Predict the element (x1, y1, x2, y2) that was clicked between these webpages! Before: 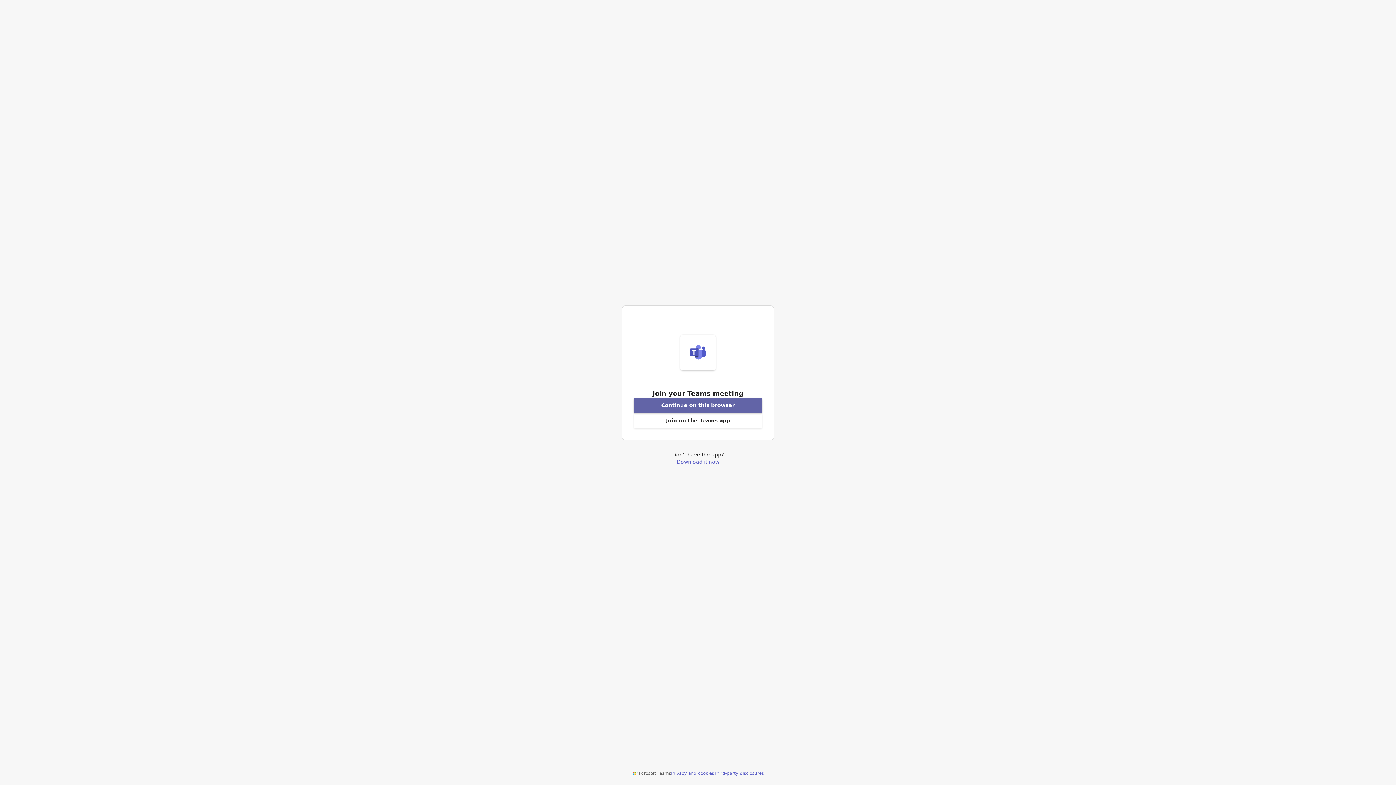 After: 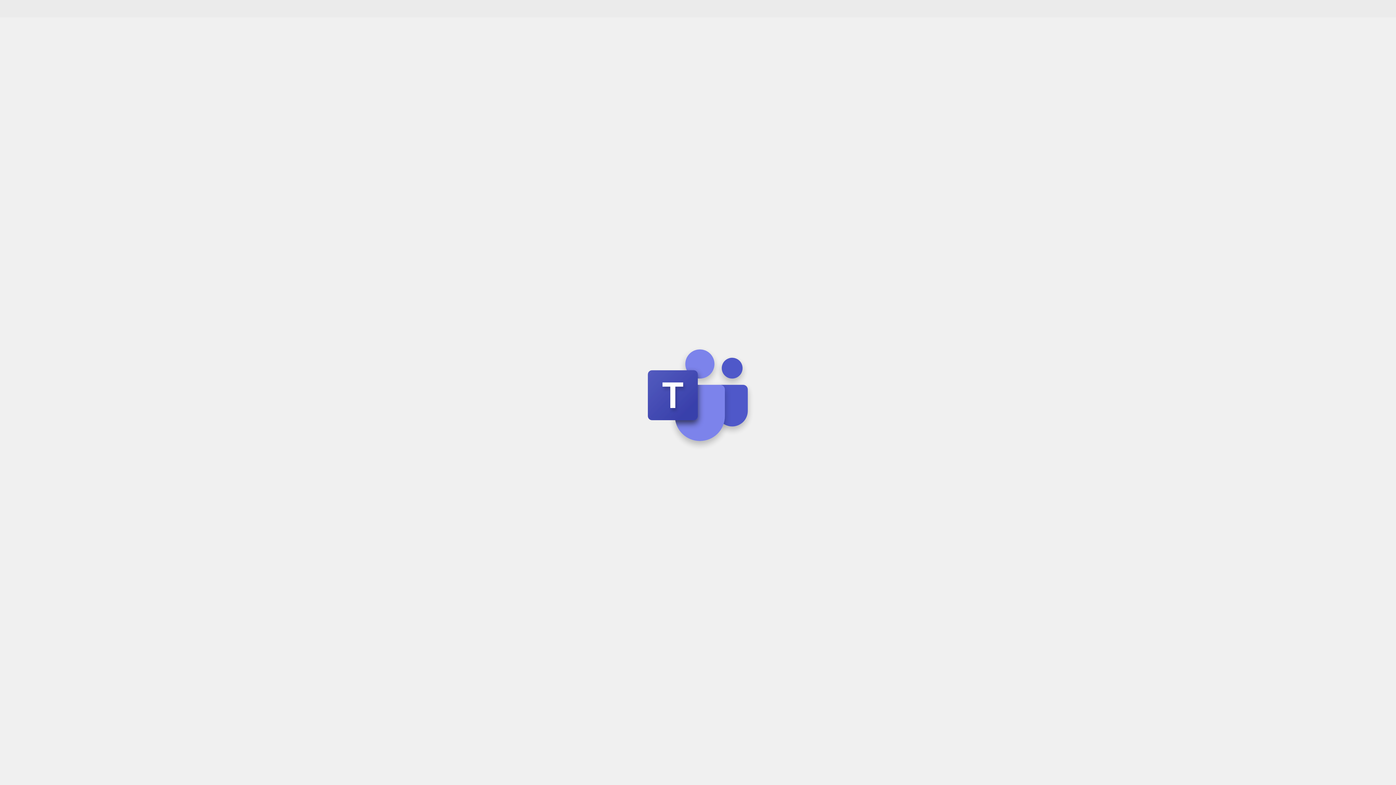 Action: bbox: (633, 398, 762, 413) label: Join meeting from this browser